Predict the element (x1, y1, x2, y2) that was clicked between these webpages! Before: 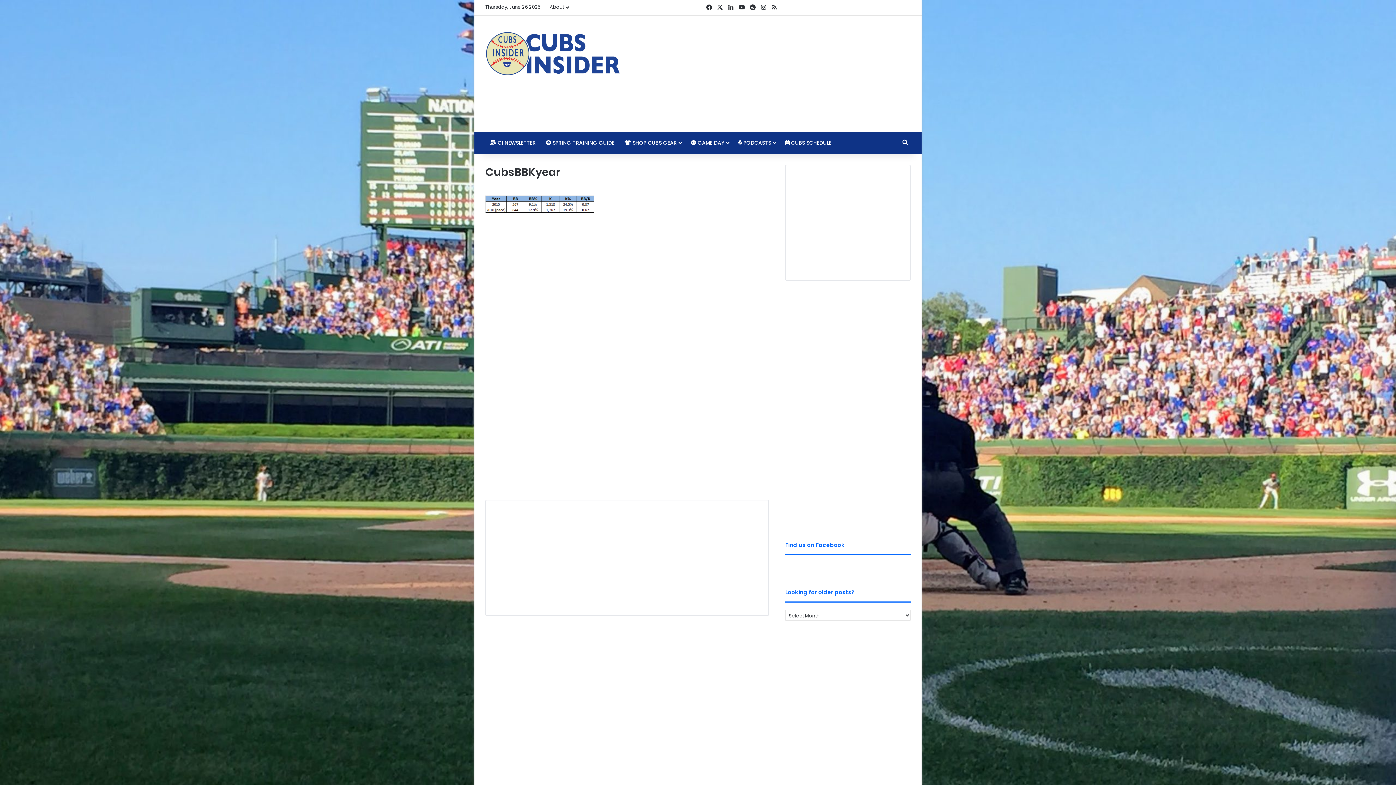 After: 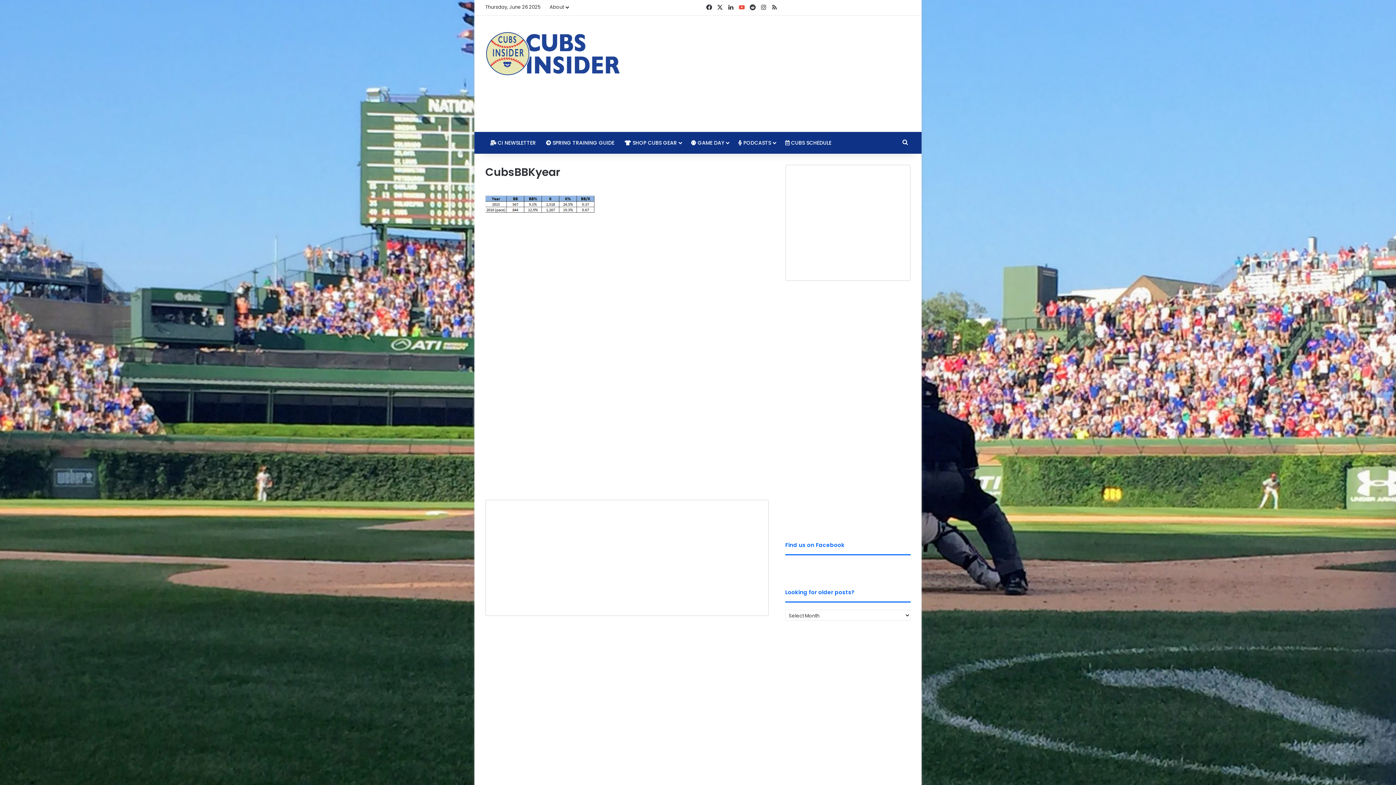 Action: bbox: (736, 0, 747, 15) label: YouTube